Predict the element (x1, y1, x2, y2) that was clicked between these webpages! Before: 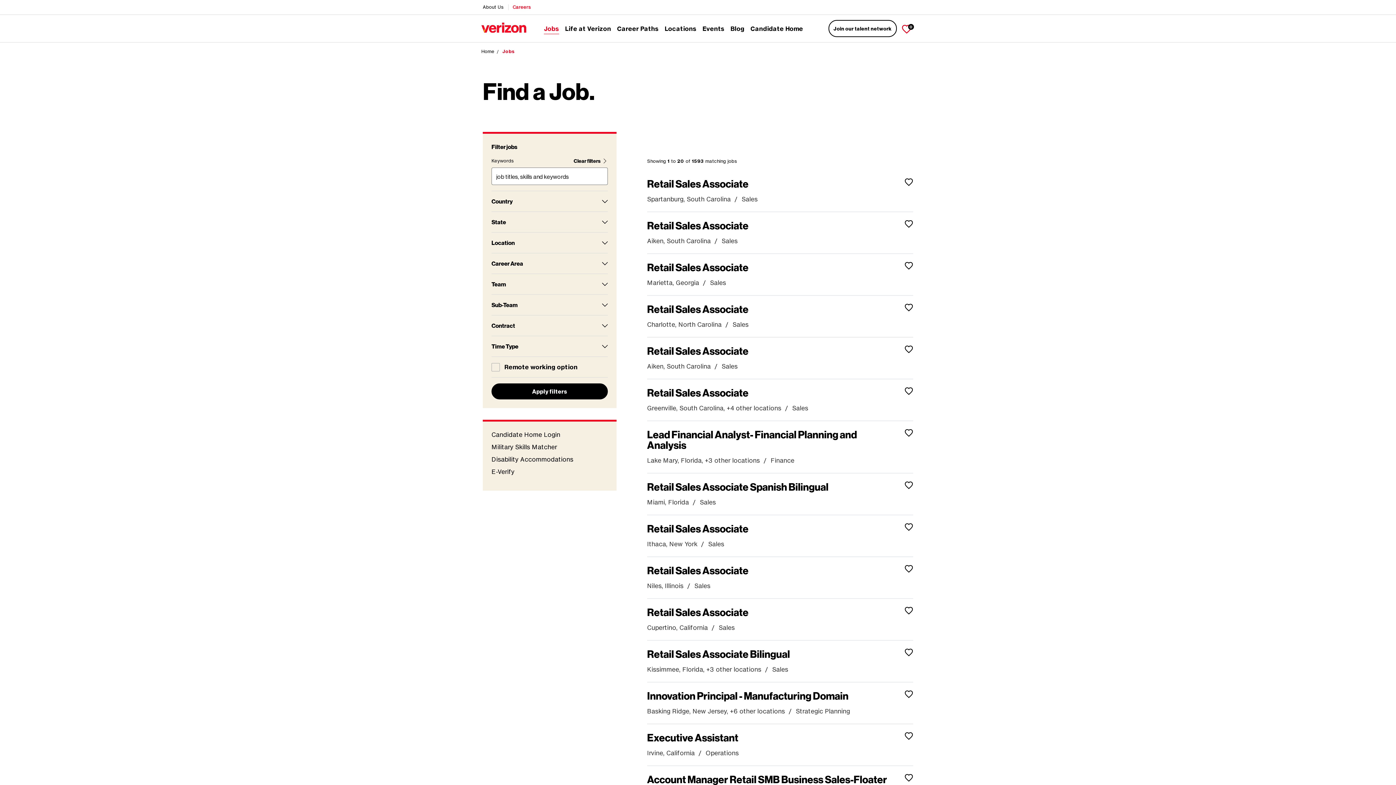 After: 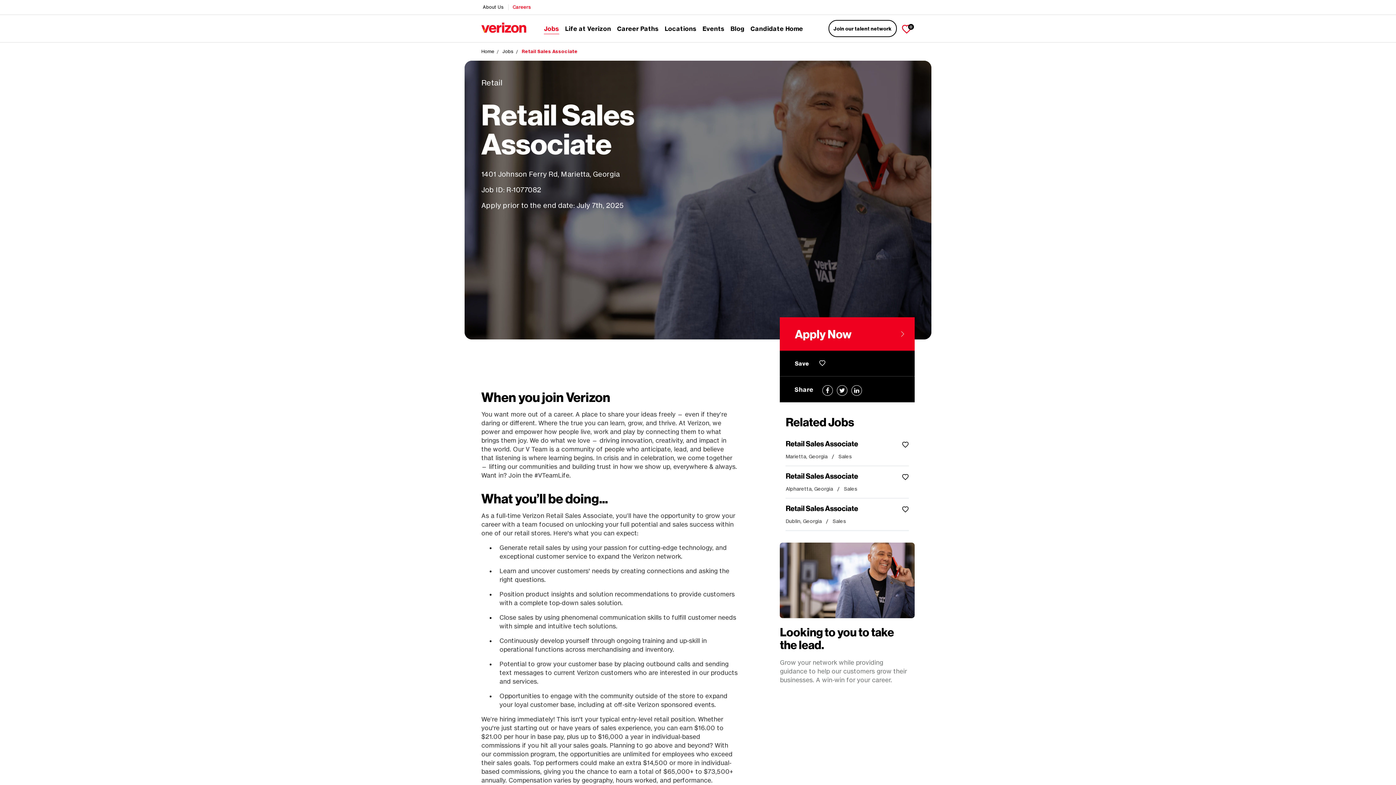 Action: label: Retail Sales Associate bbox: (647, 261, 748, 273)